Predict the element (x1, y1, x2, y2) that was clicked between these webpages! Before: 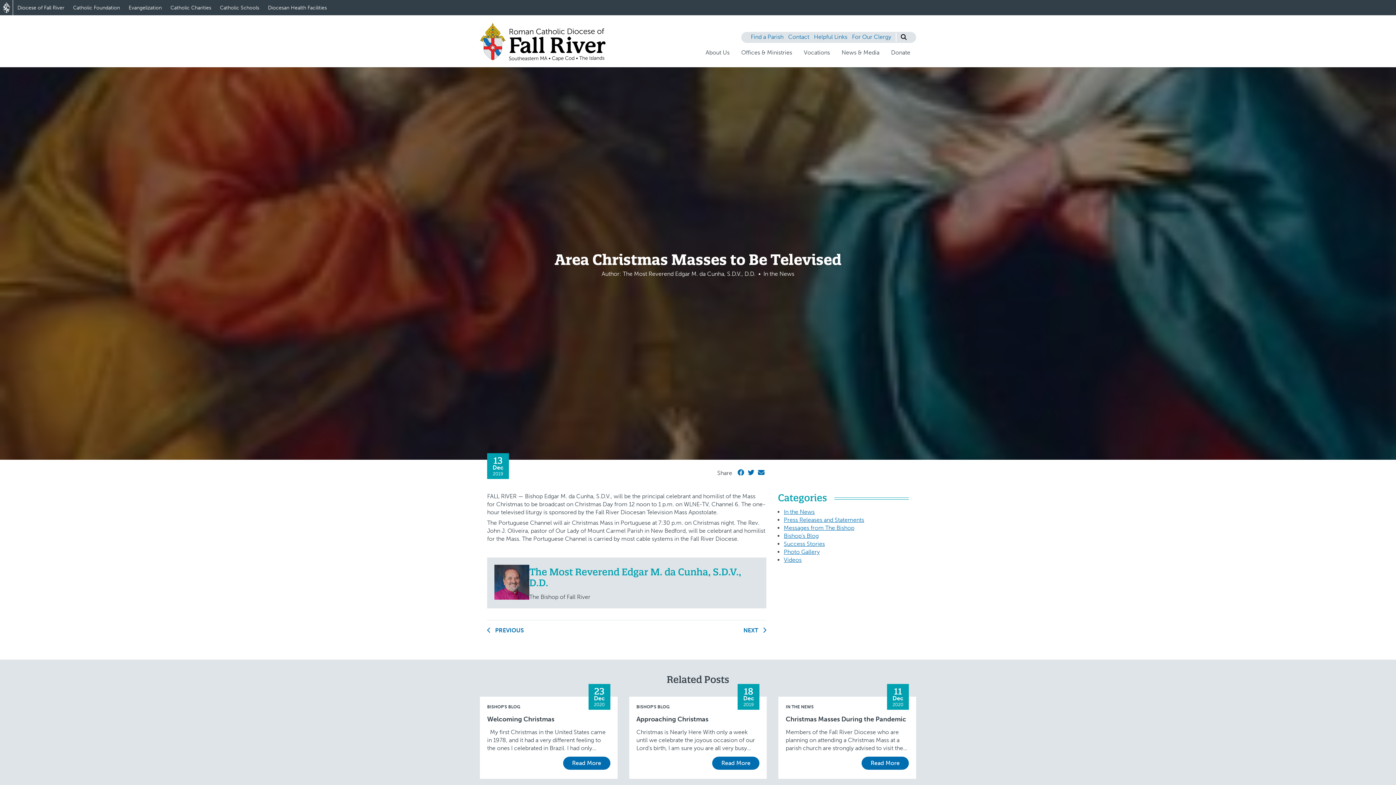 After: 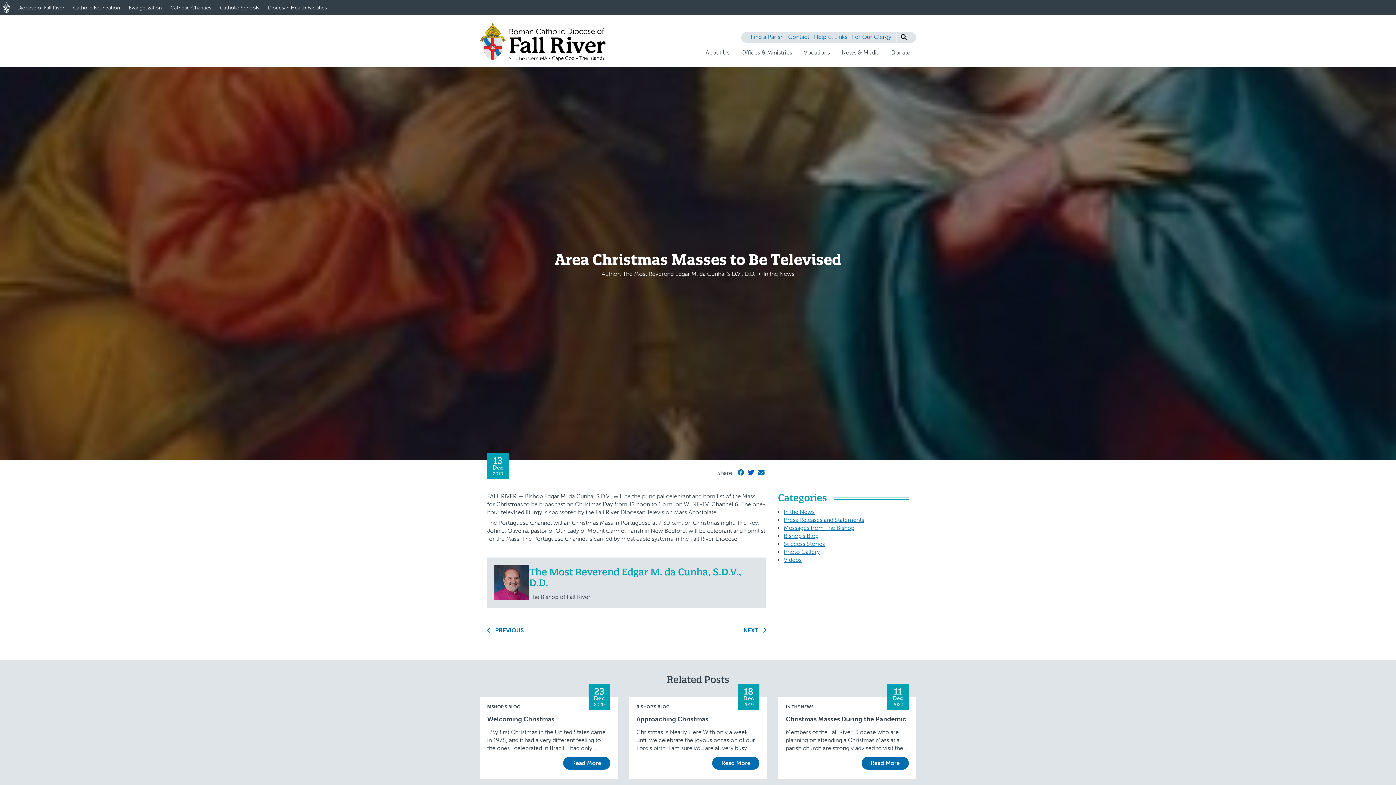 Action: bbox: (748, 468, 754, 477)